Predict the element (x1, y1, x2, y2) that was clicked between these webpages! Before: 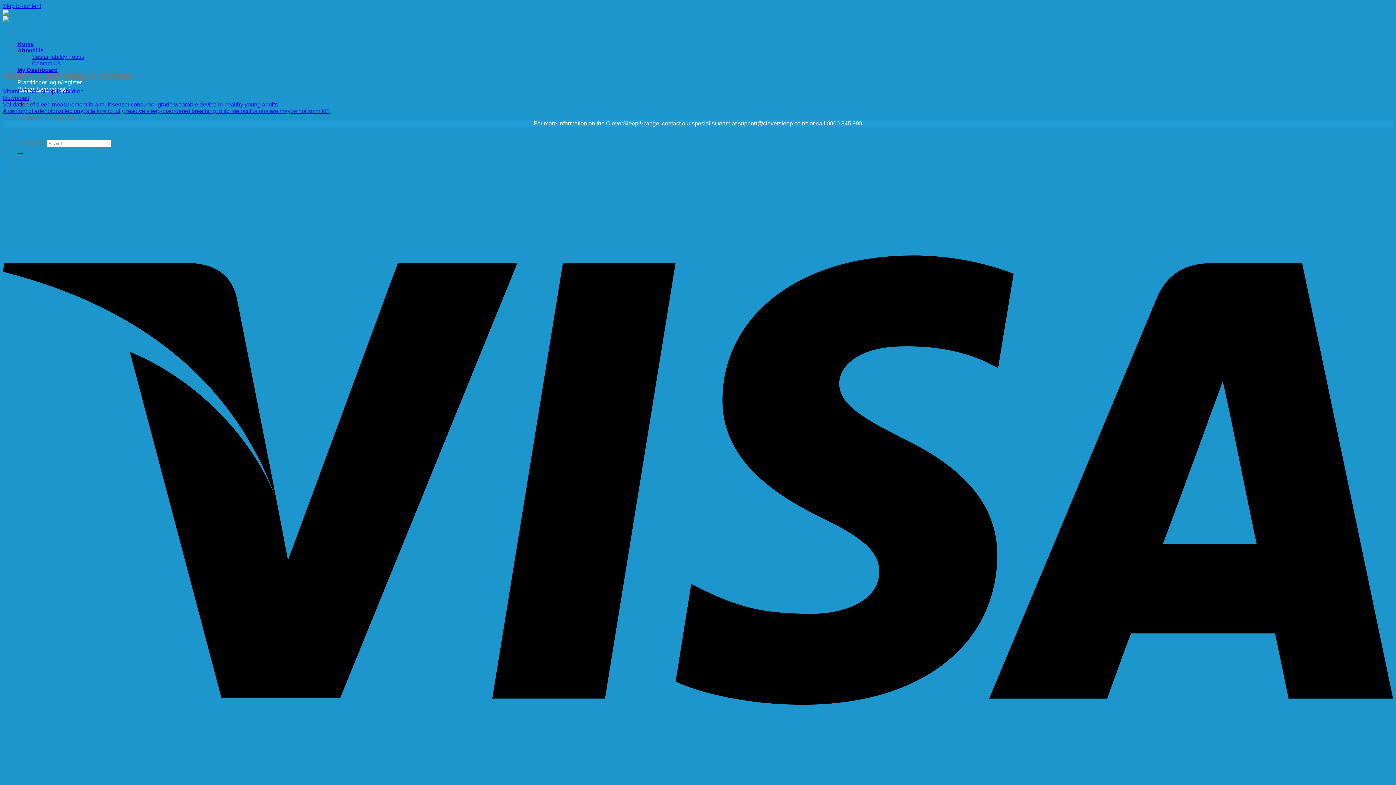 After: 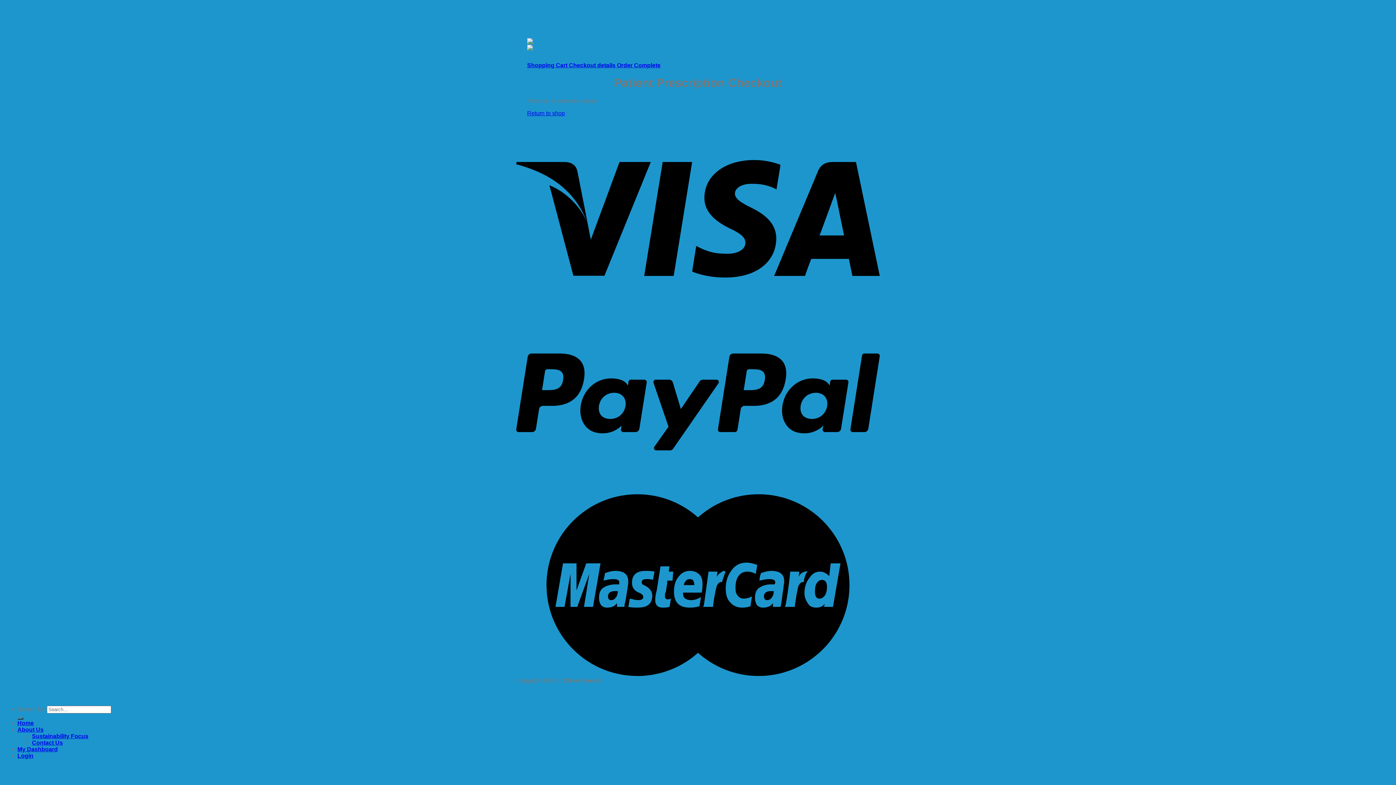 Action: bbox: (17, 126, 44, 132) label: Clear Cart